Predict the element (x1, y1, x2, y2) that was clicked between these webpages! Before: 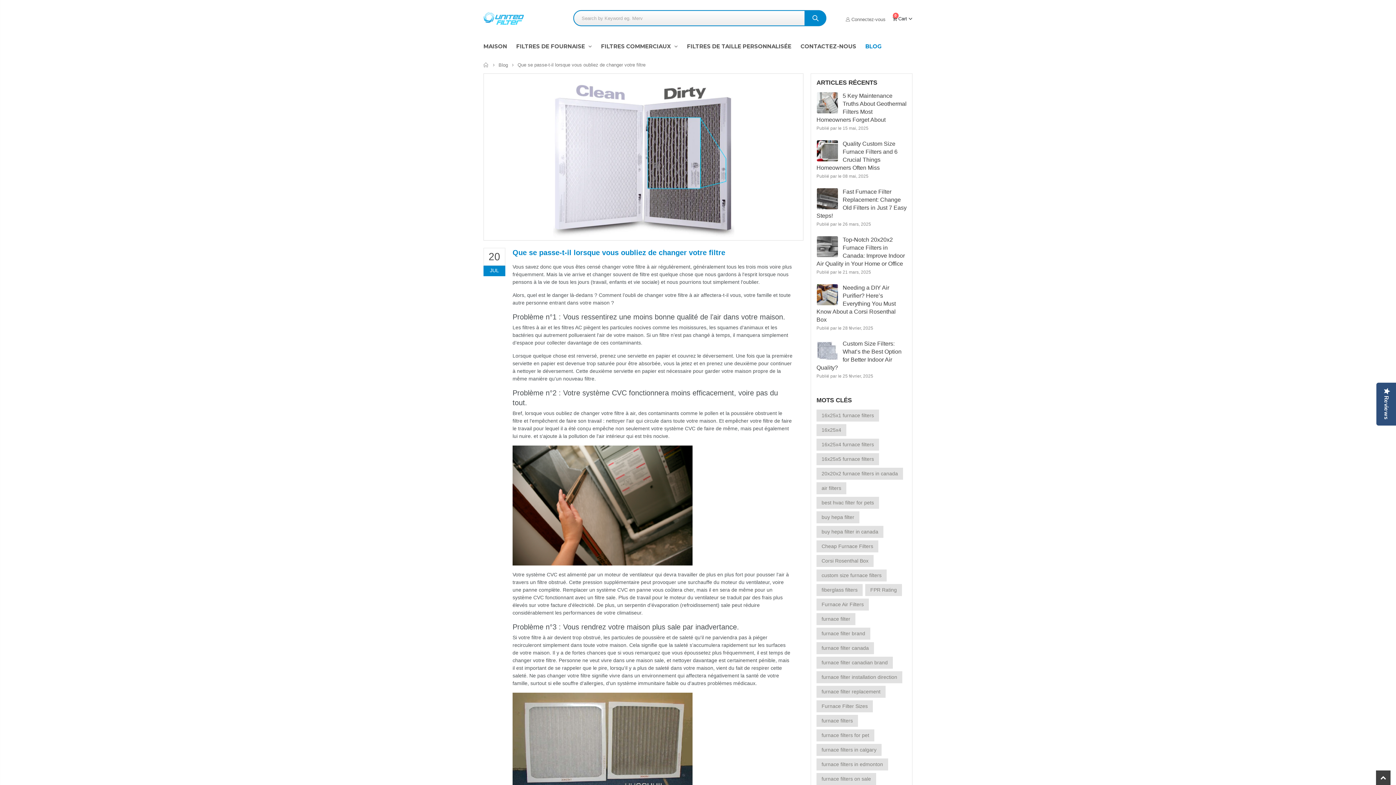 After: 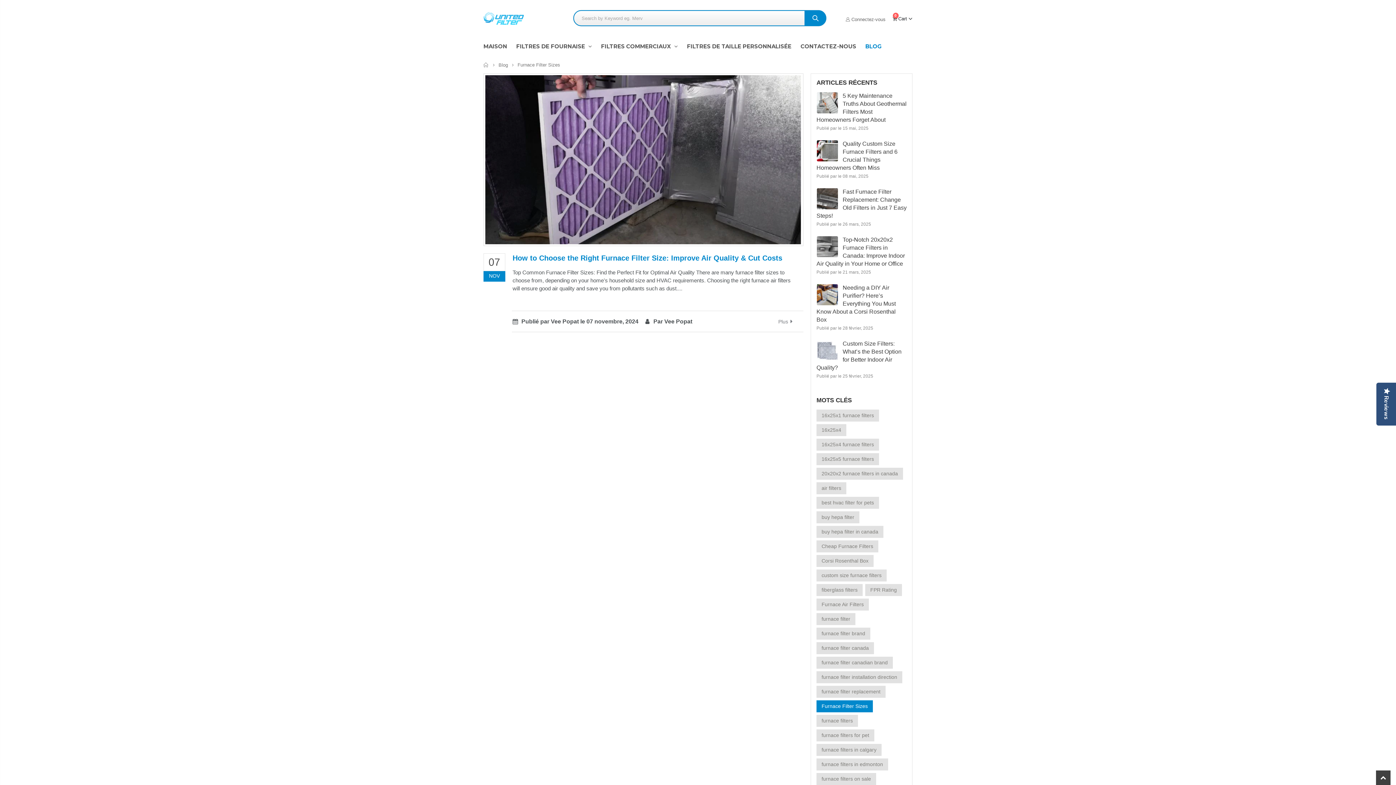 Action: label: Furnace Filter Sizes bbox: (816, 700, 873, 712)